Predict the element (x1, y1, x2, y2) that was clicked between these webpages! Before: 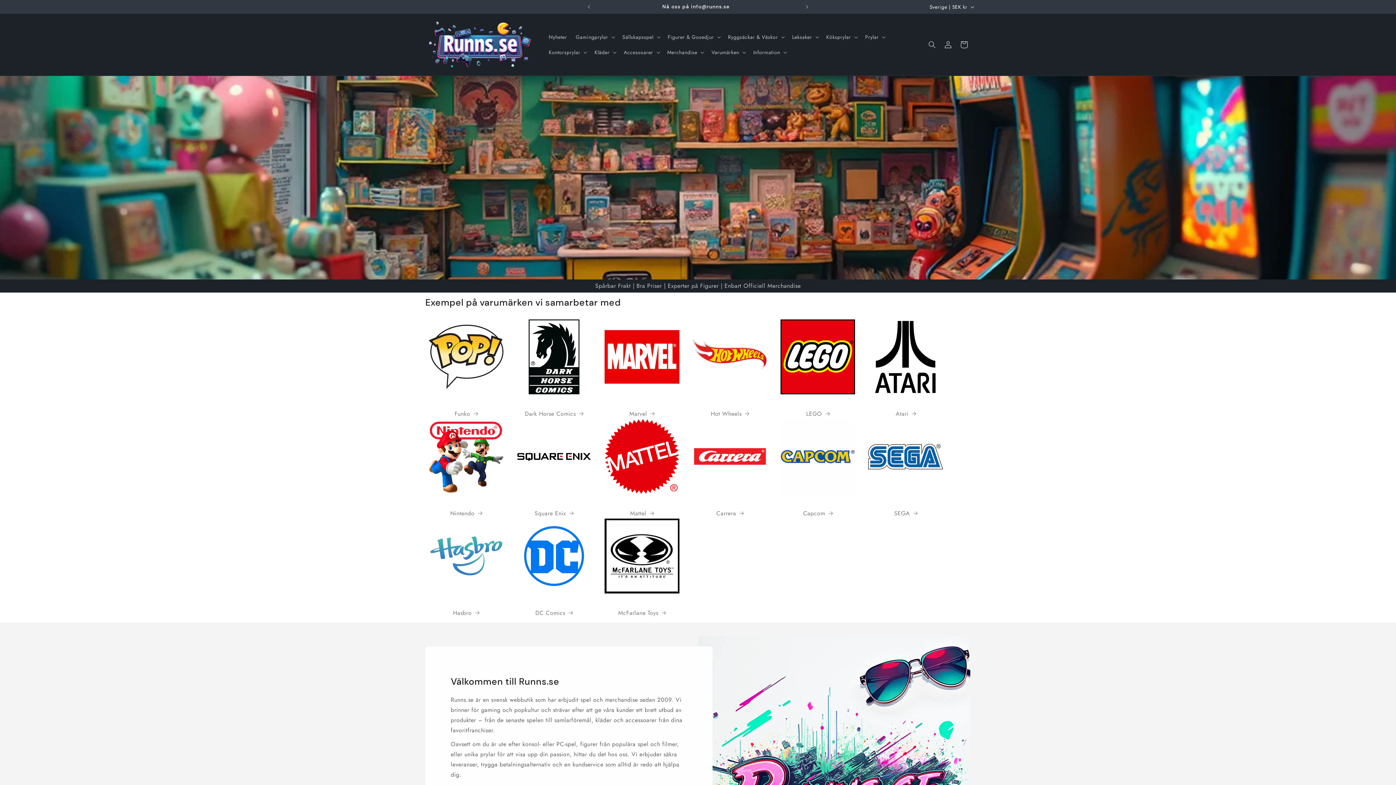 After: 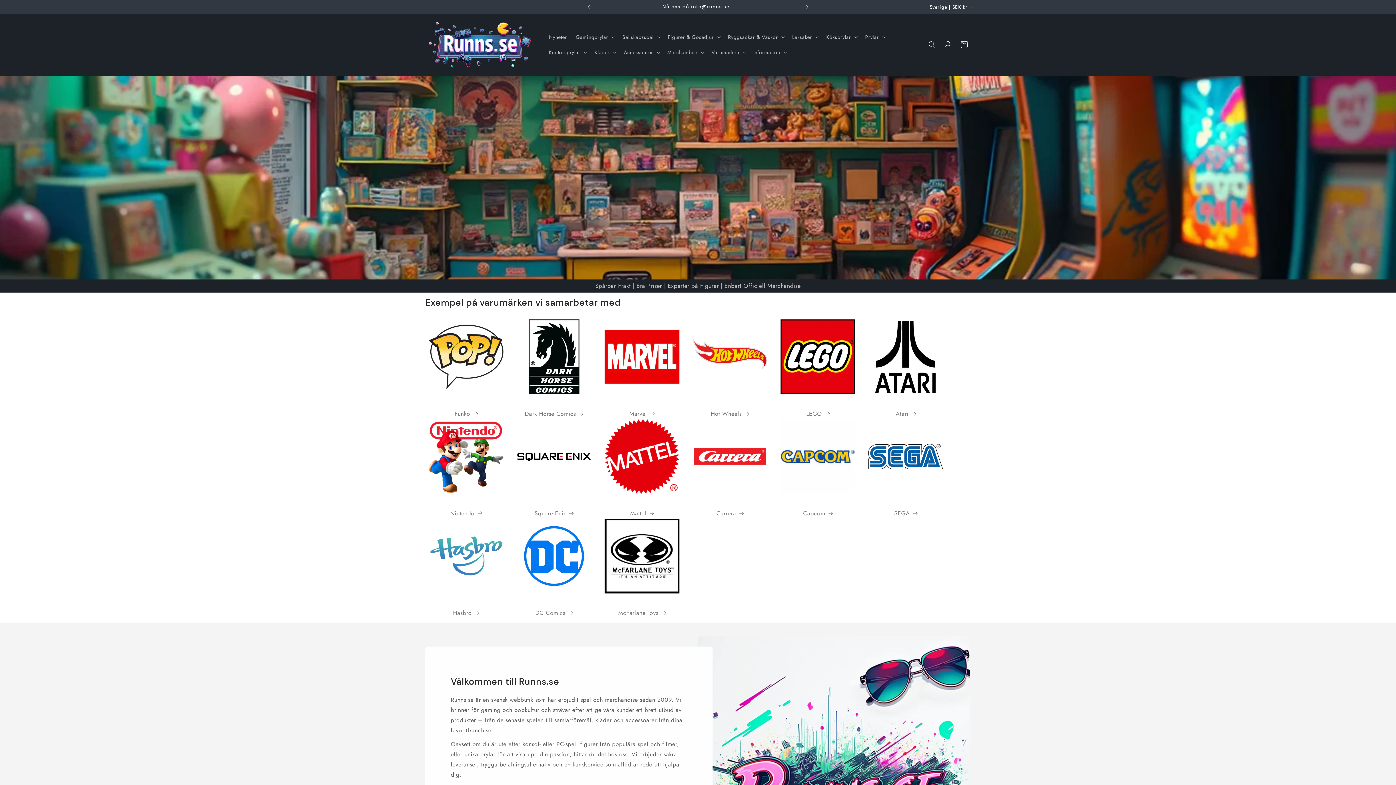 Action: bbox: (422, 16, 537, 72)